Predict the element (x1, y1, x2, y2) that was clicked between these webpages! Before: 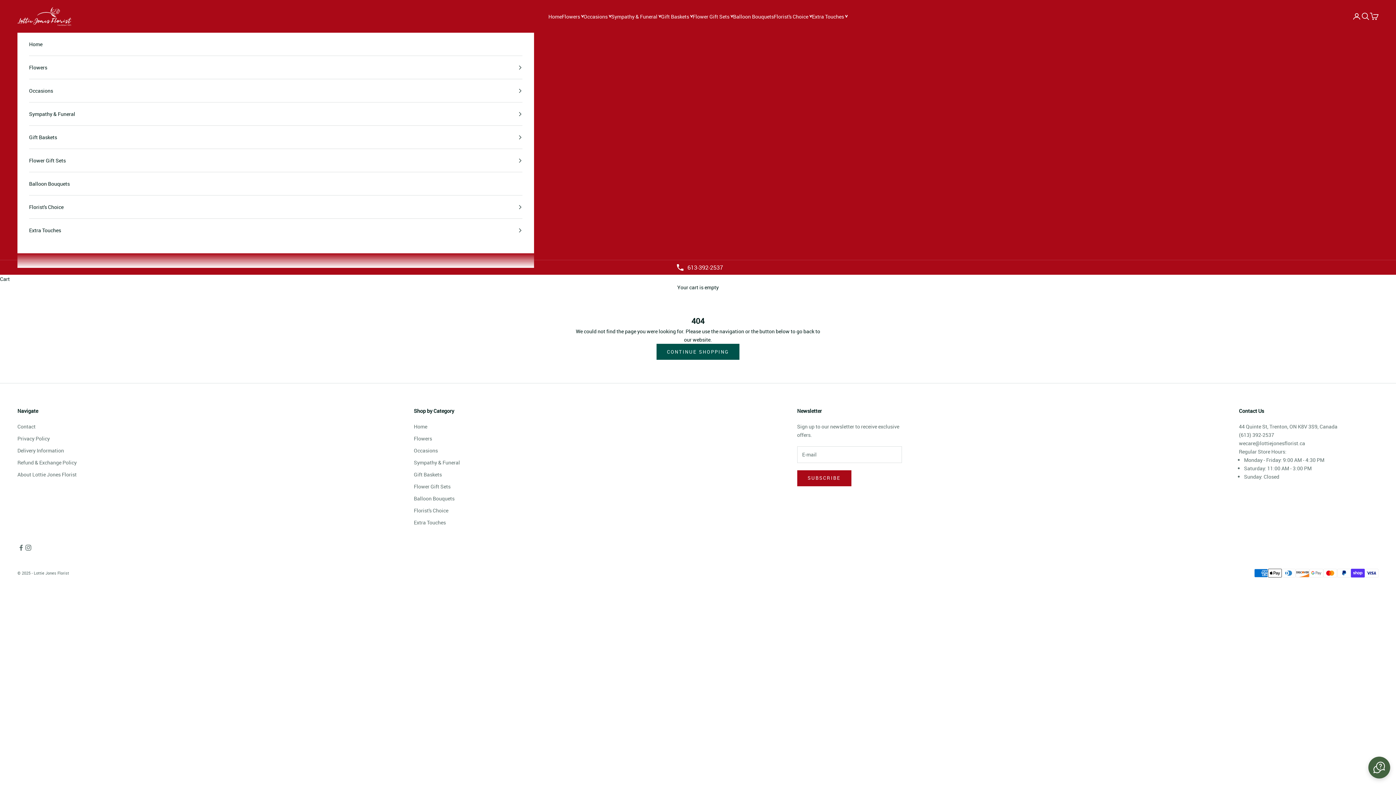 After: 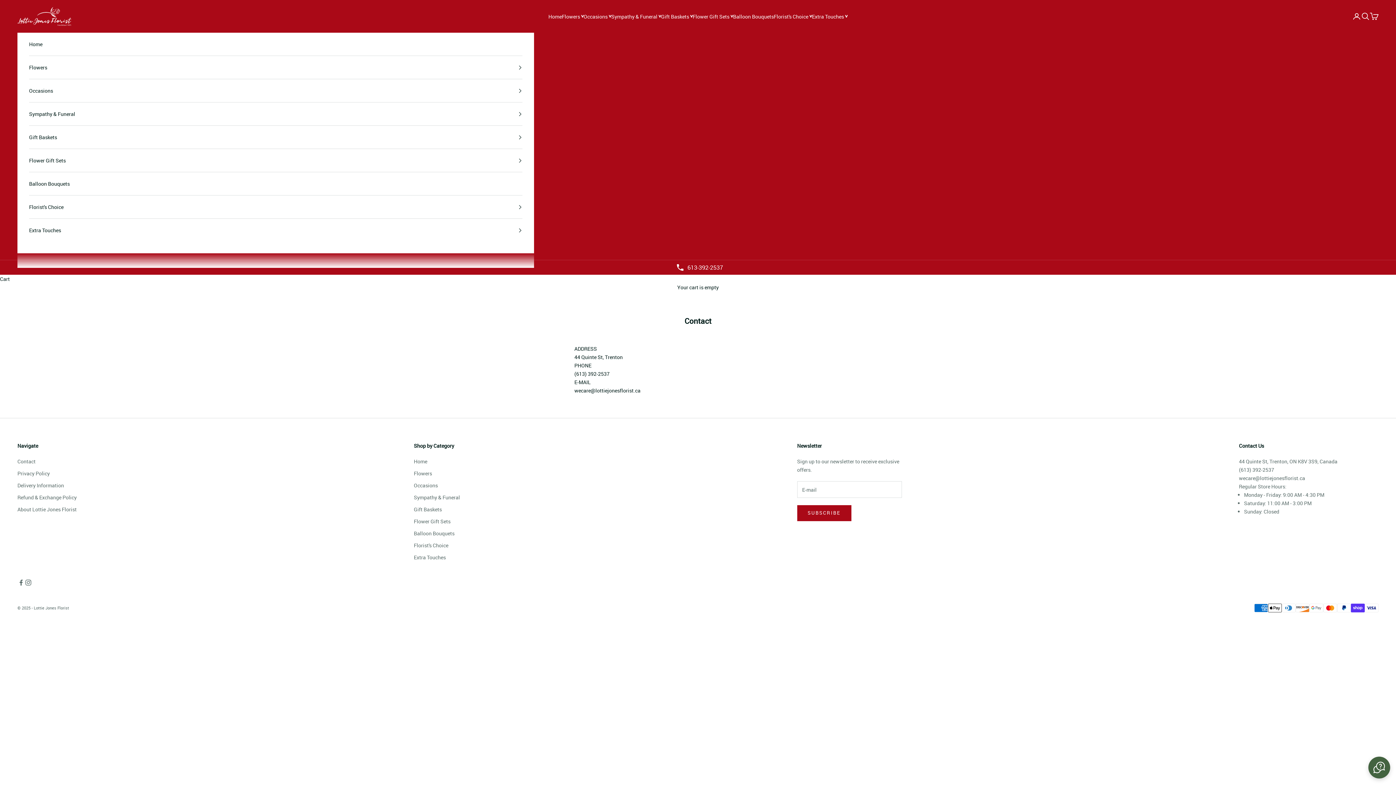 Action: bbox: (17, 423, 35, 430) label: Contact